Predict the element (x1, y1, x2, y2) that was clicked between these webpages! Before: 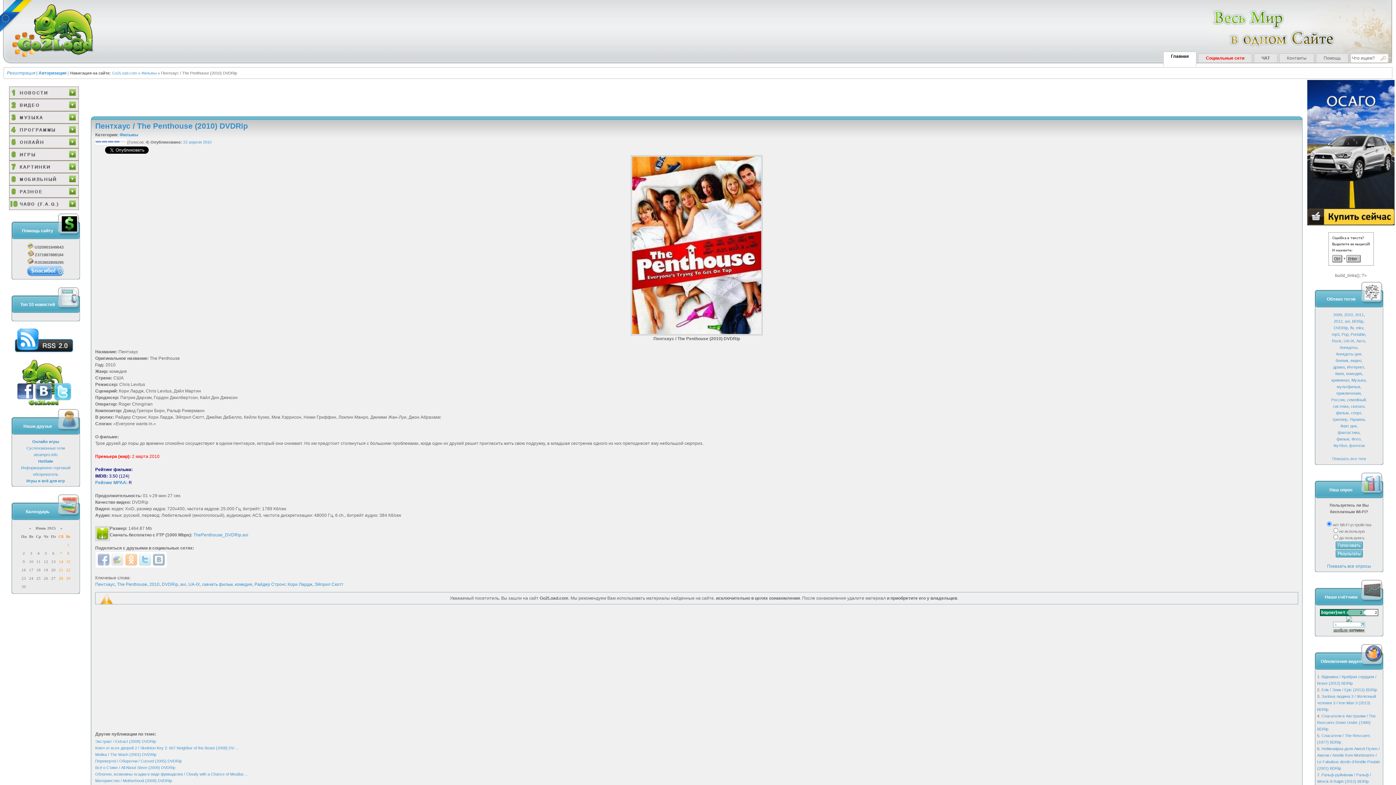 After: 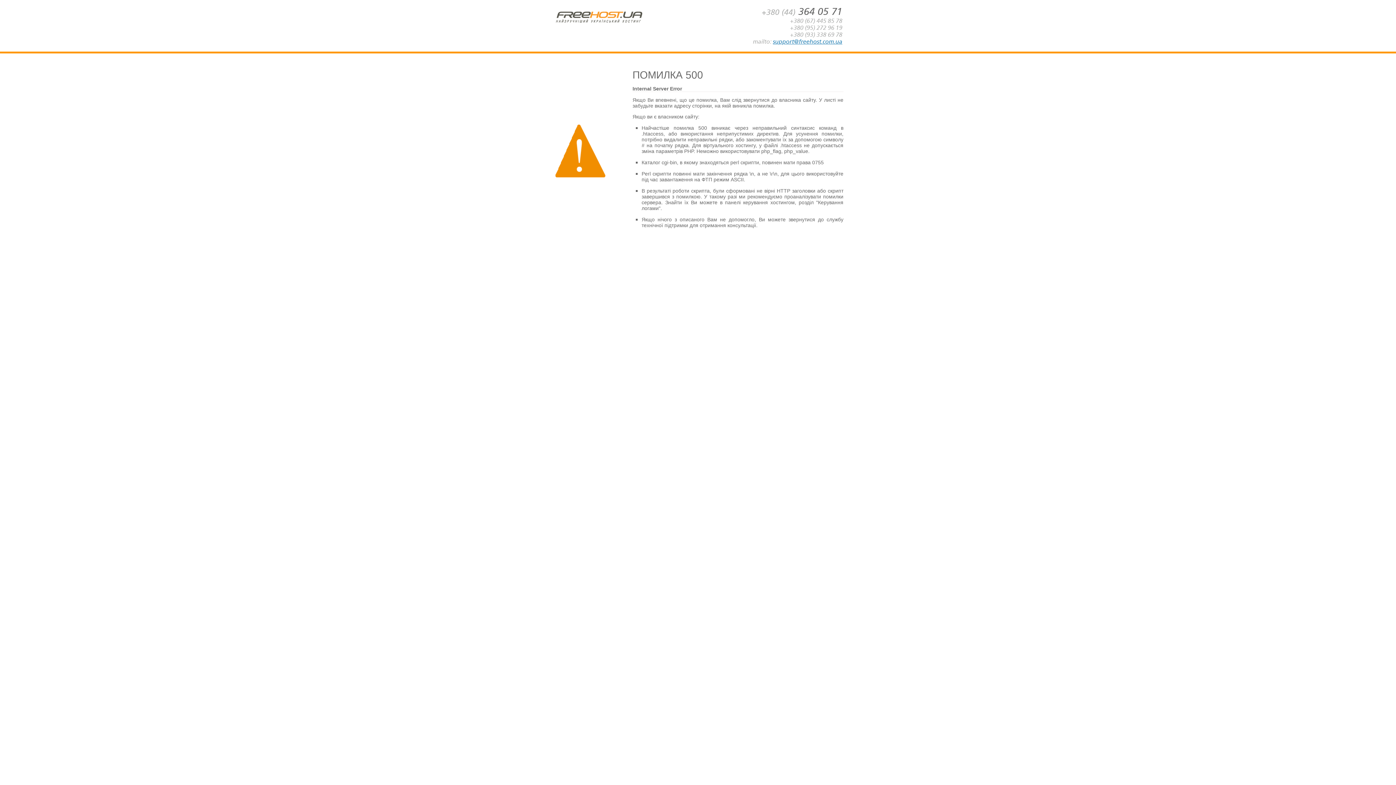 Action: label: Анекдоты bbox: (1340, 345, 1357, 349)